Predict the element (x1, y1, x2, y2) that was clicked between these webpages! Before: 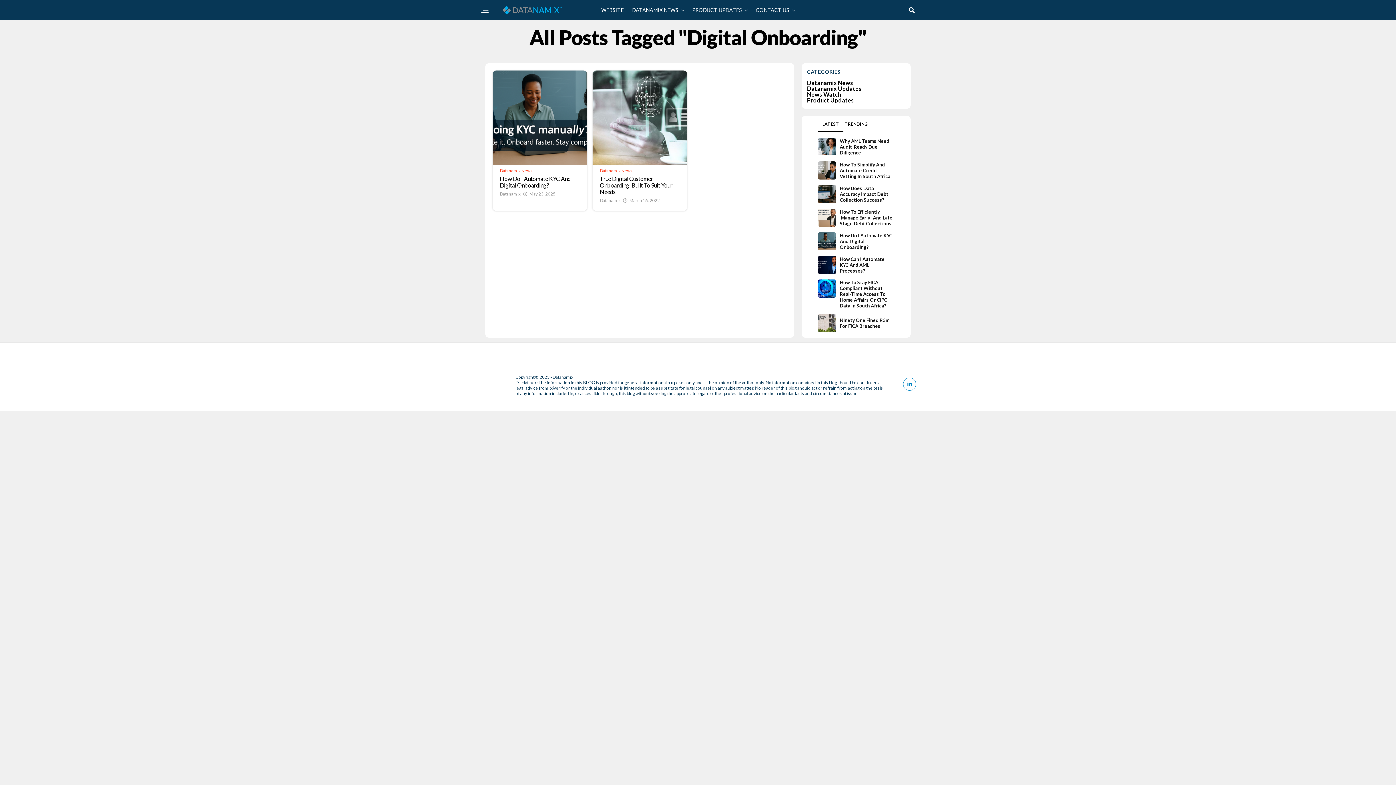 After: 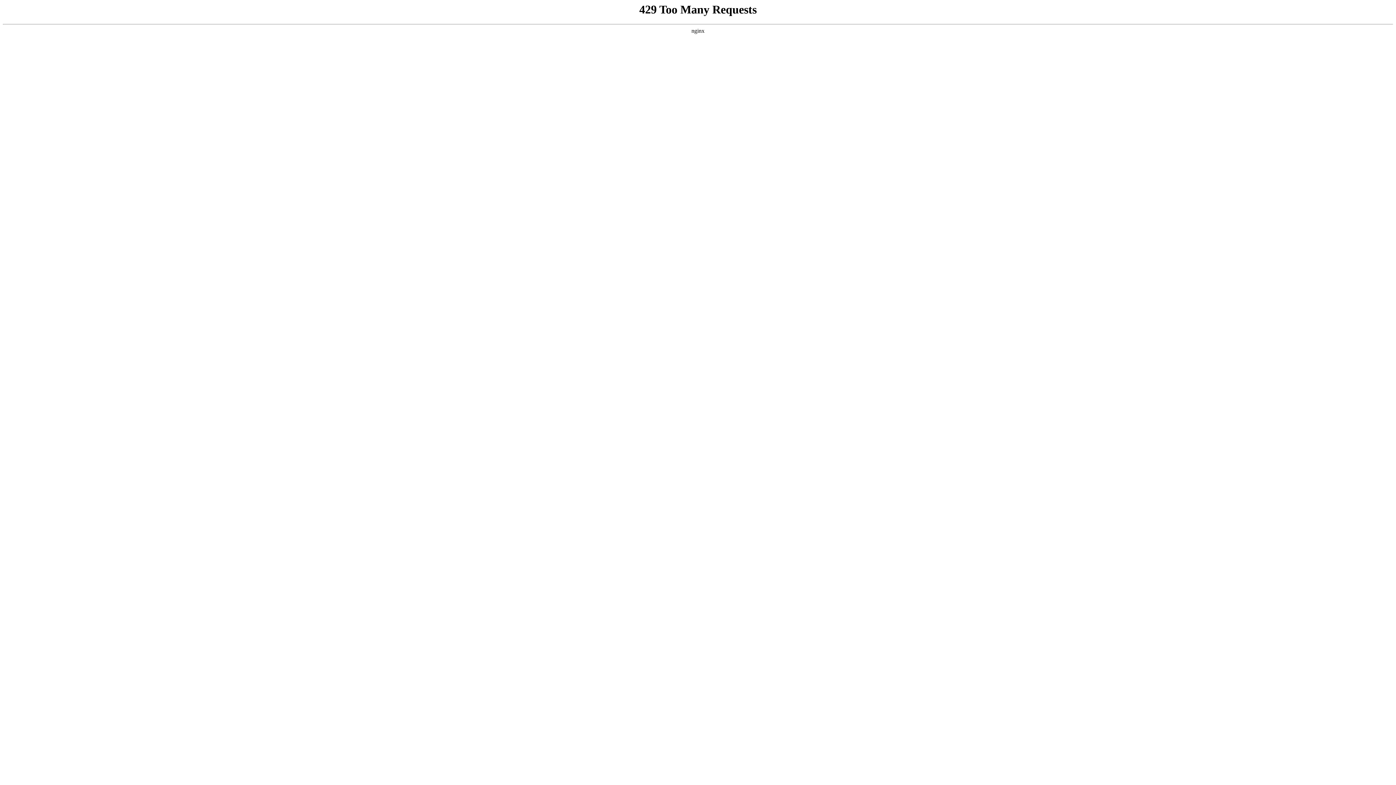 Action: bbox: (480, 378, 508, 390)